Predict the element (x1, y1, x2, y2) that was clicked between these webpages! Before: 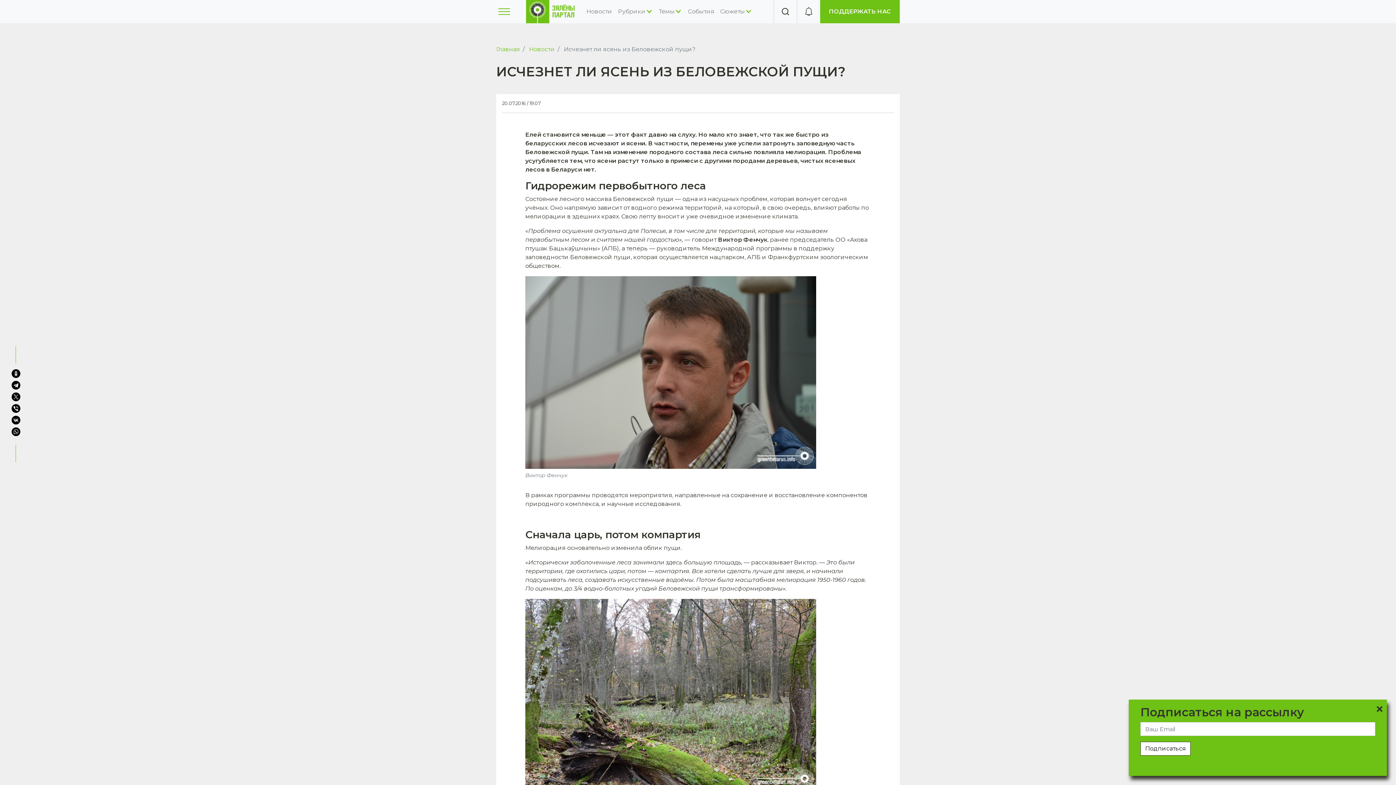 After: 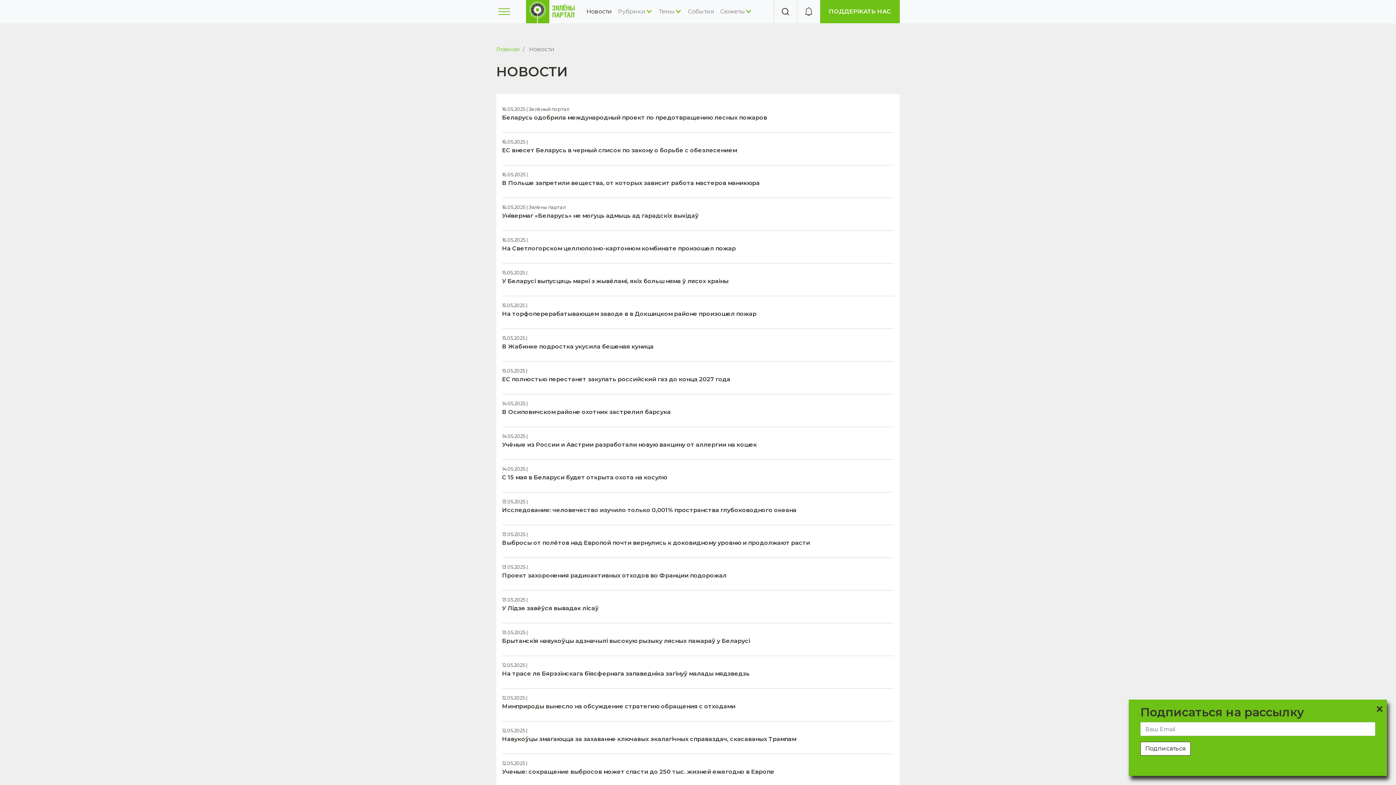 Action: bbox: (529, 45, 554, 52) label: Новости